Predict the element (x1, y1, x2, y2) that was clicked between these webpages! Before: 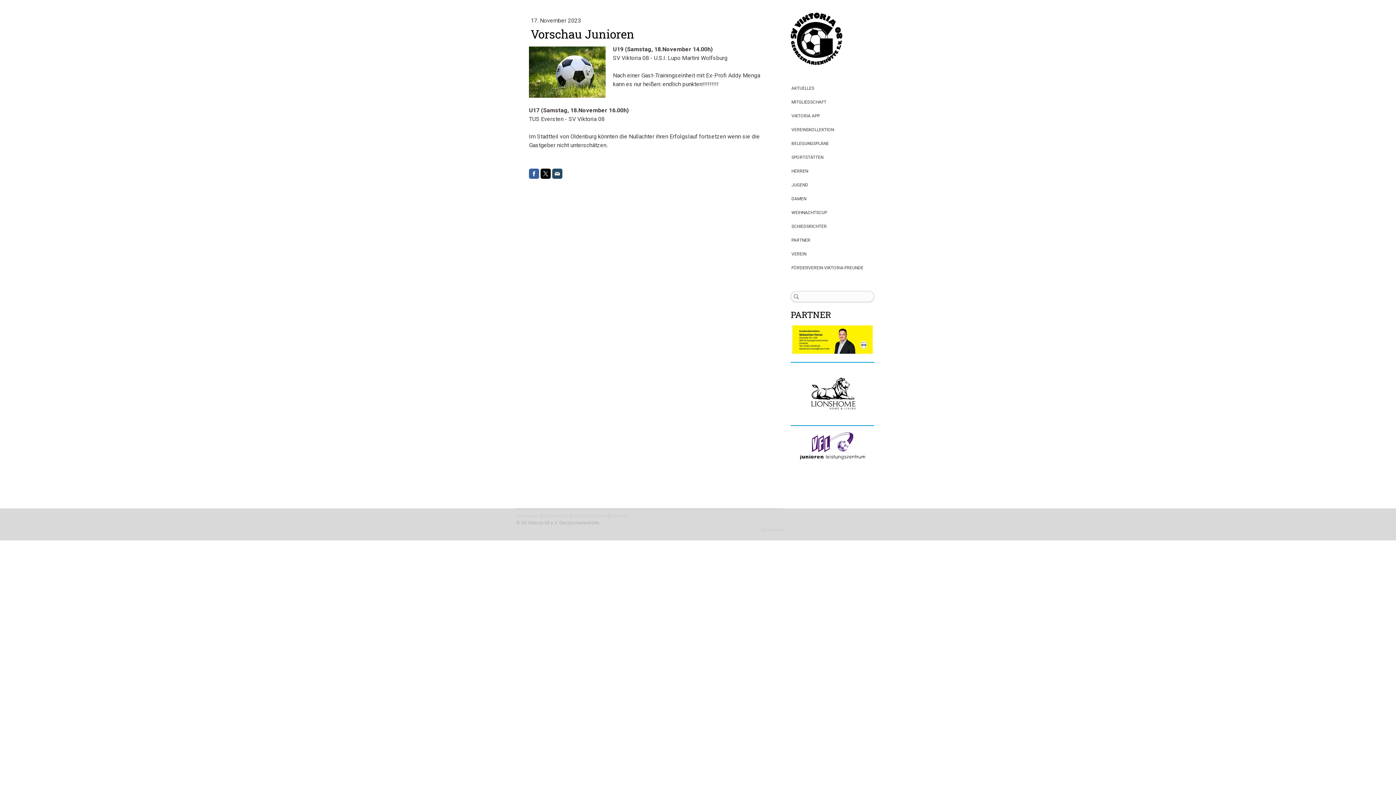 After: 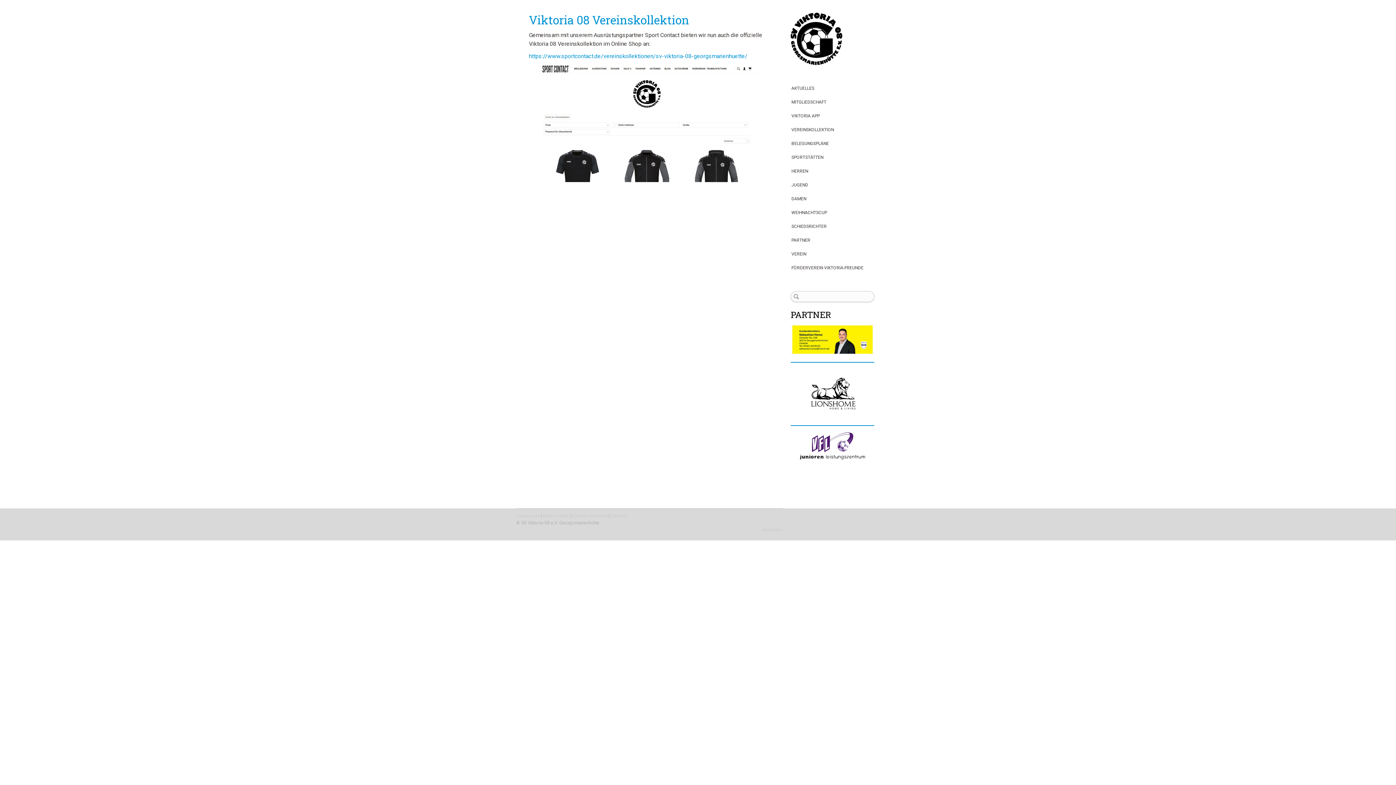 Action: bbox: (785, 122, 880, 136) label: VEREINSKOLLEKTION